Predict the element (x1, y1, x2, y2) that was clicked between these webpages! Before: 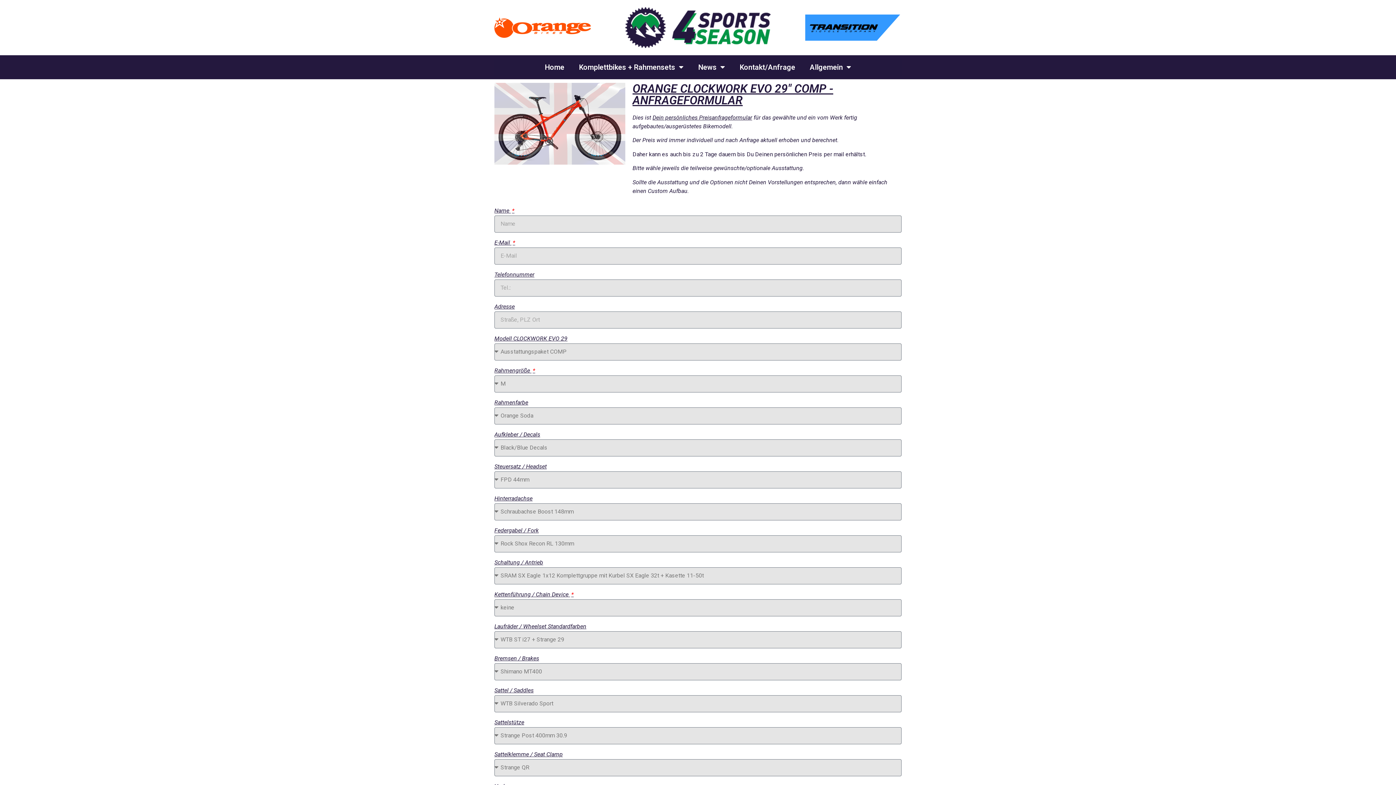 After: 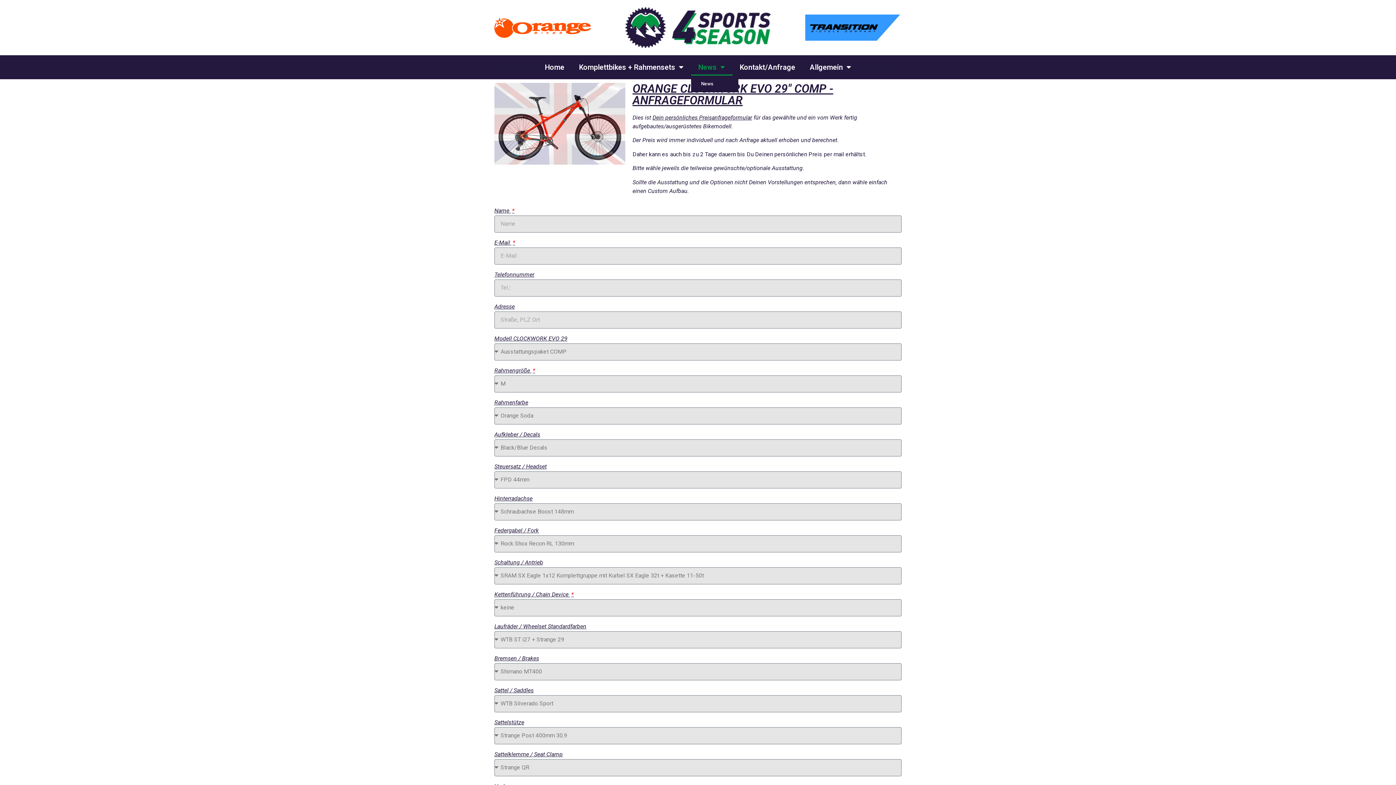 Action: label: News bbox: (691, 58, 732, 75)